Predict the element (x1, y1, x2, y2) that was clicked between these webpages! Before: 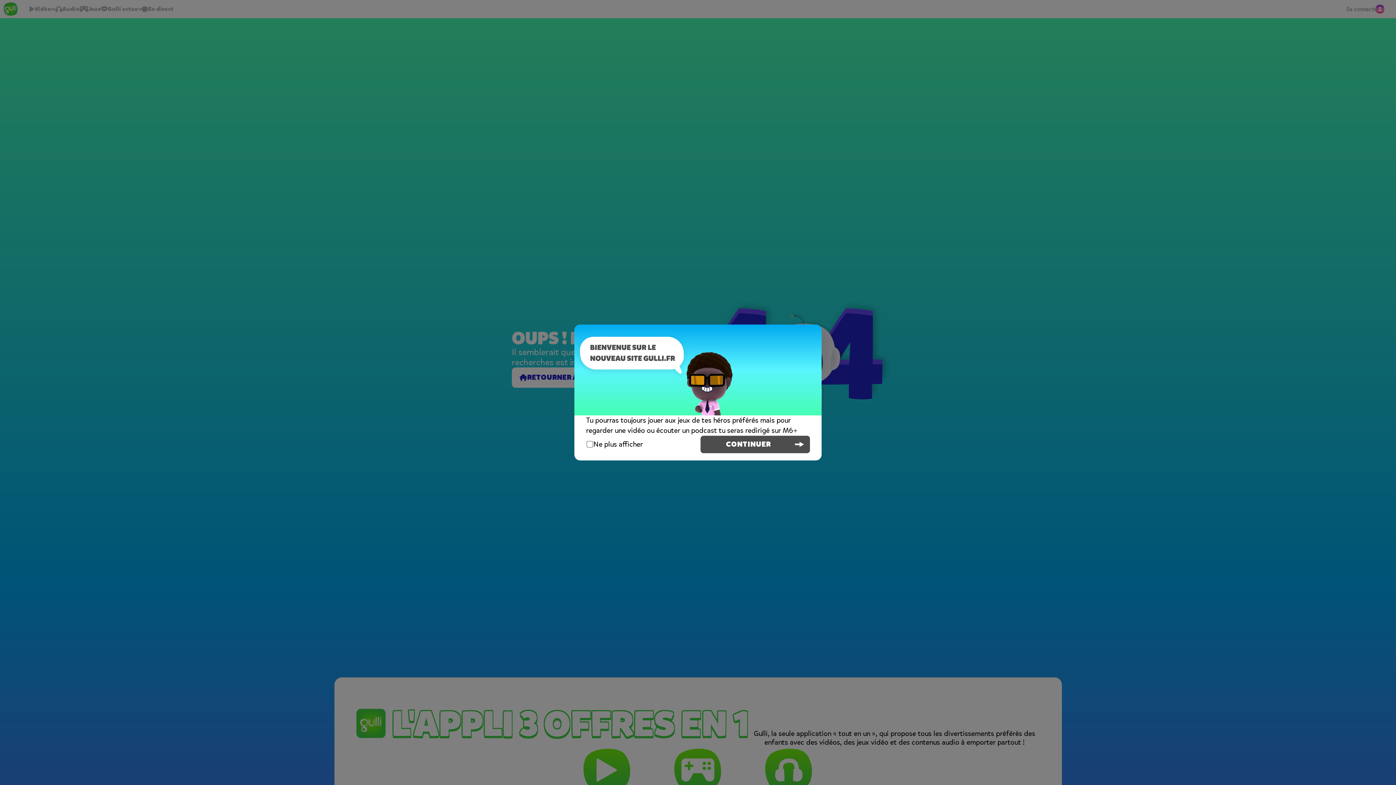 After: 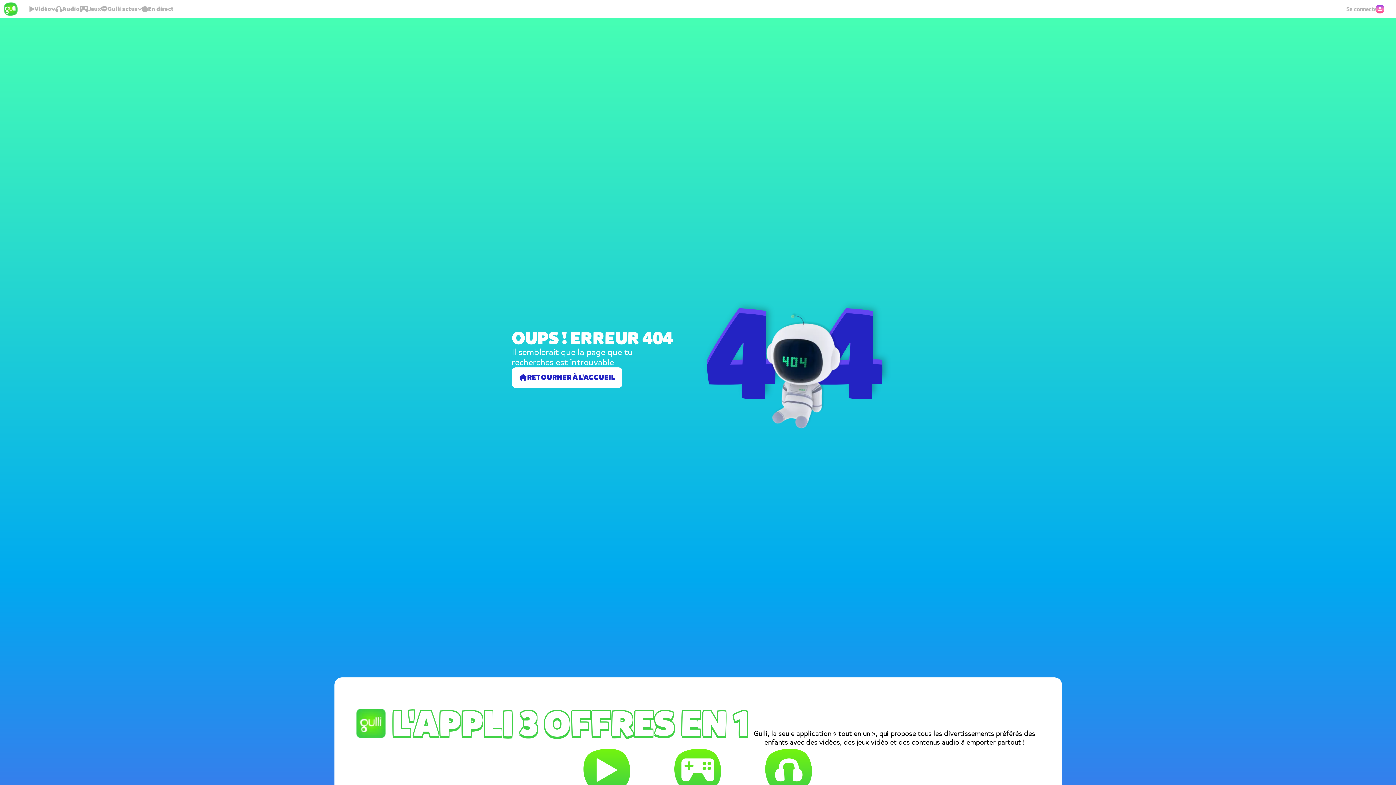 Action: label: CONTINUER bbox: (700, 436, 810, 453)